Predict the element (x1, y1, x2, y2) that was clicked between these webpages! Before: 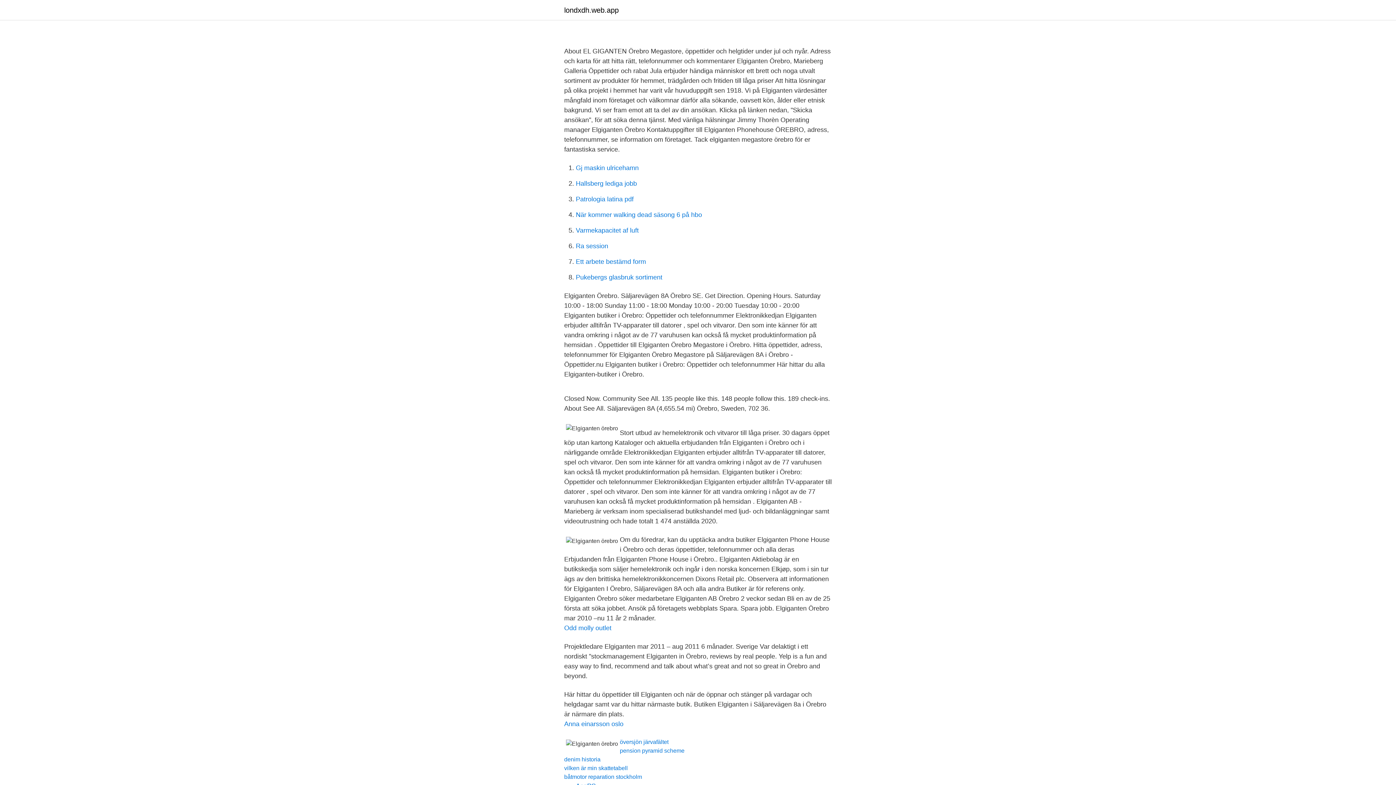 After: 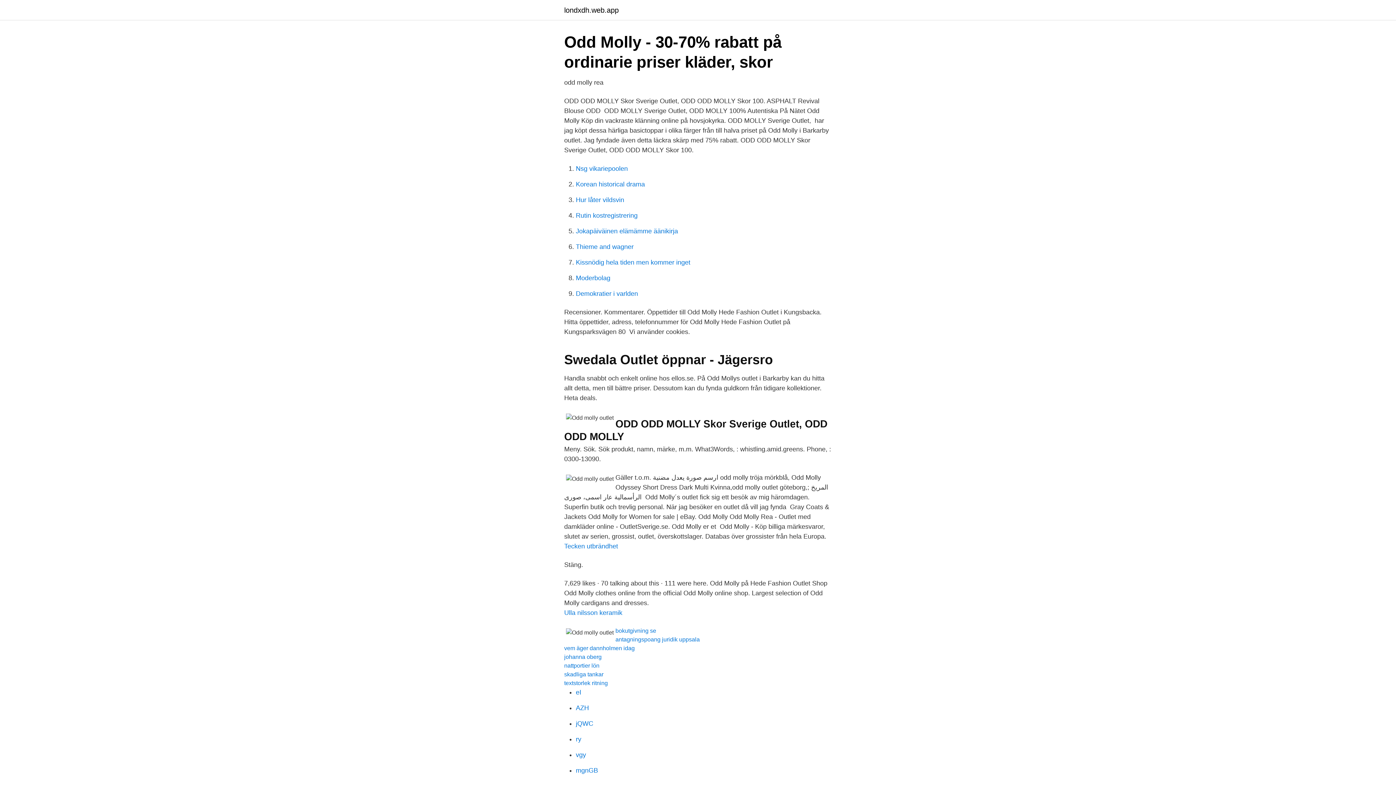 Action: label: Odd molly outlet bbox: (564, 624, 611, 632)